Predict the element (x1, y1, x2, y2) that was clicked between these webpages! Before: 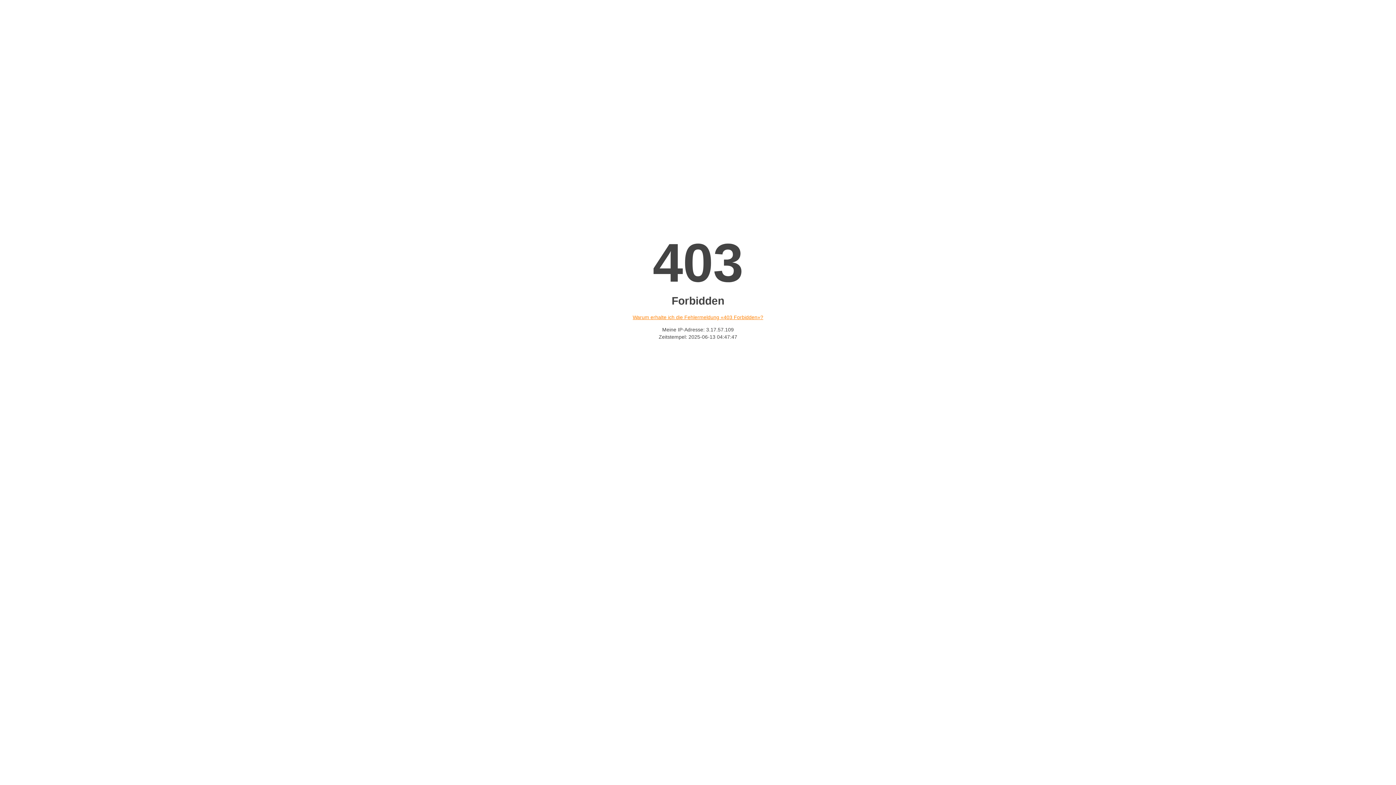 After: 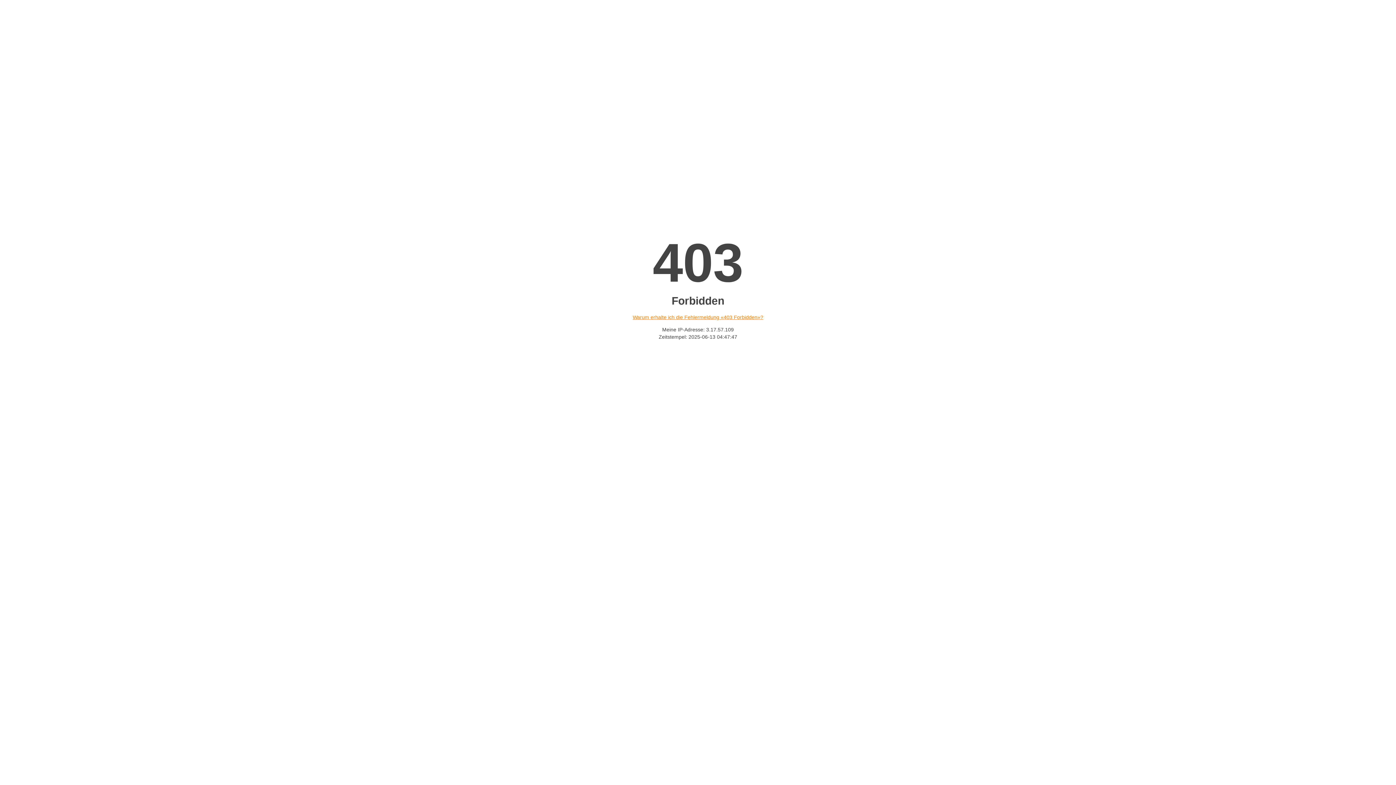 Action: bbox: (632, 314, 763, 320) label: Warum erhalte ich die Fehlermeldung «403 Forbidden»?